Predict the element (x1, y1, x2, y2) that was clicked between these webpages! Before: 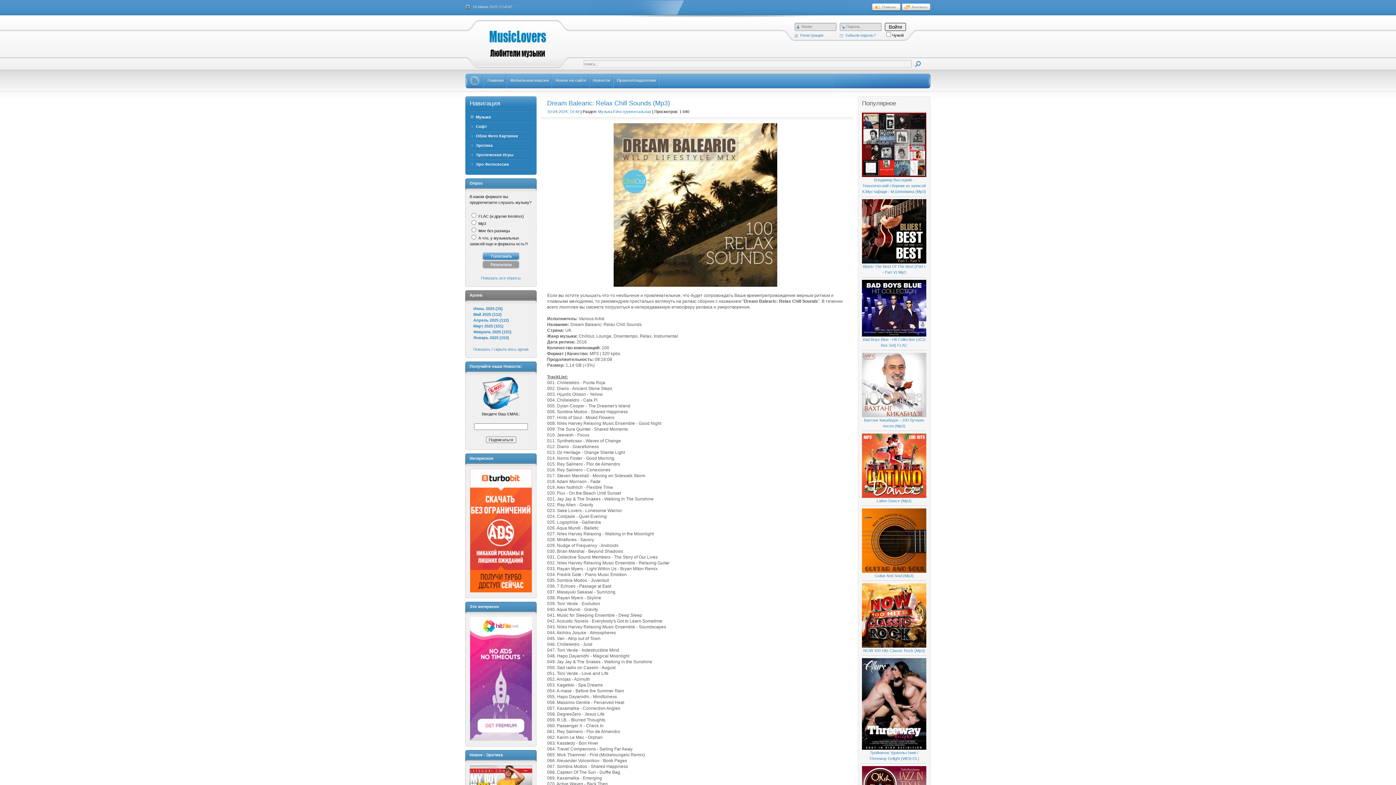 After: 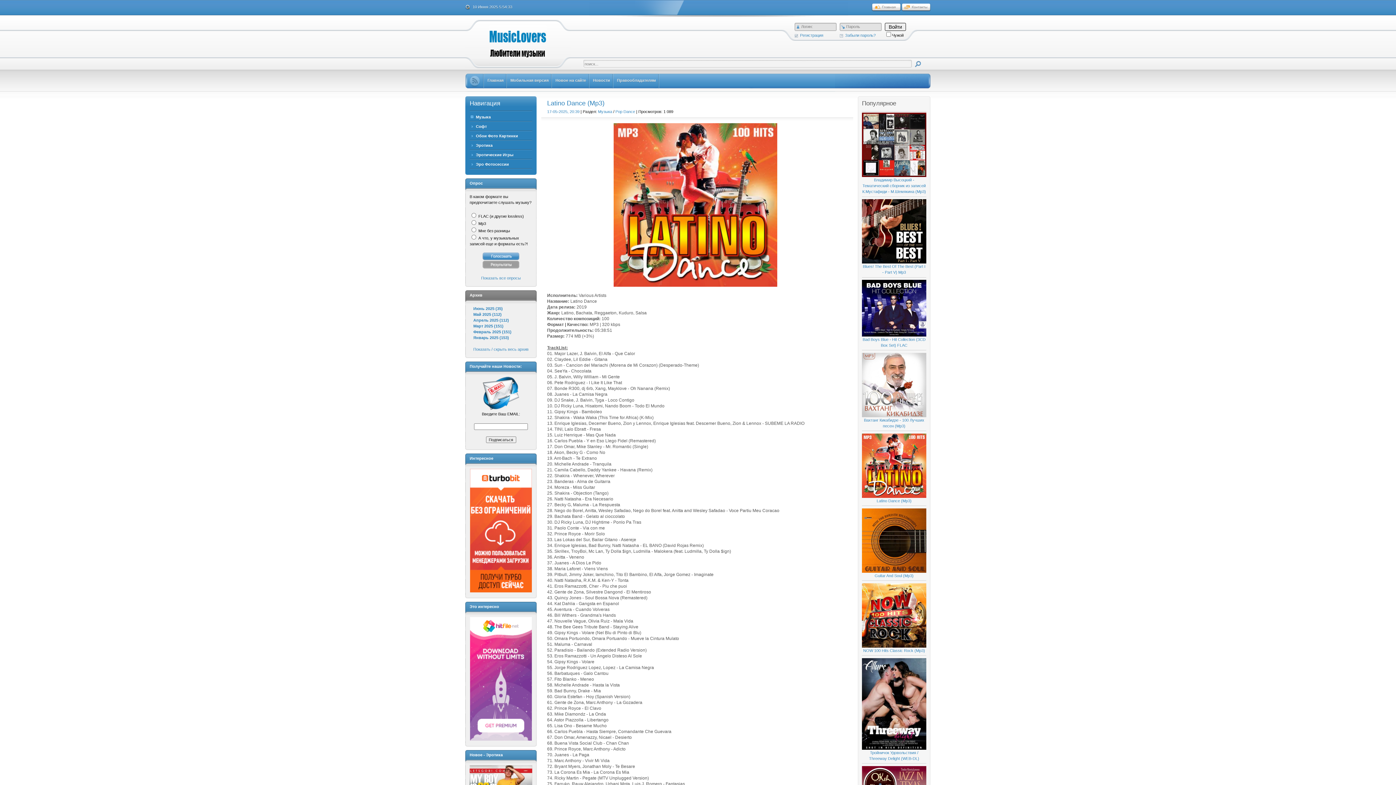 Action: label: 

Latino Dance (Mp3) bbox: (862, 494, 926, 503)